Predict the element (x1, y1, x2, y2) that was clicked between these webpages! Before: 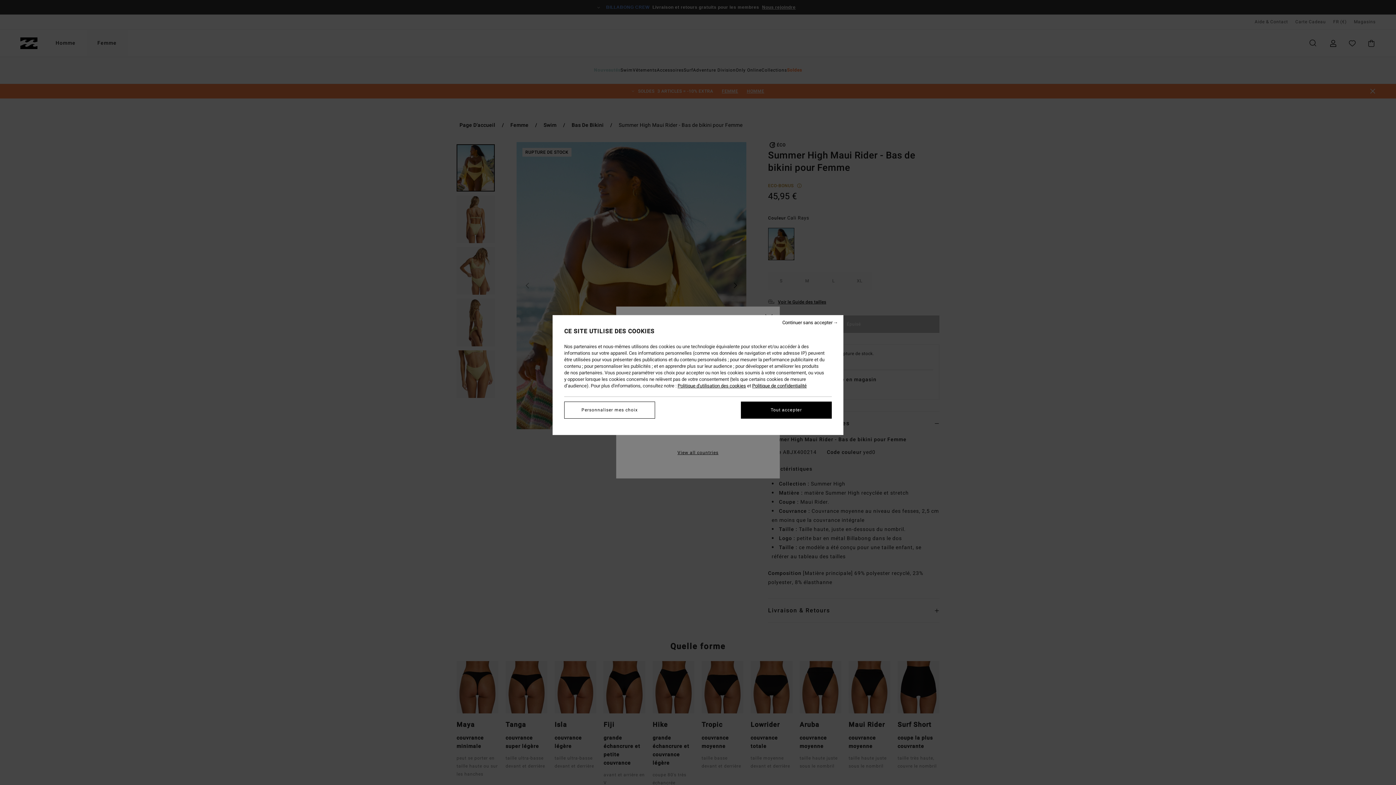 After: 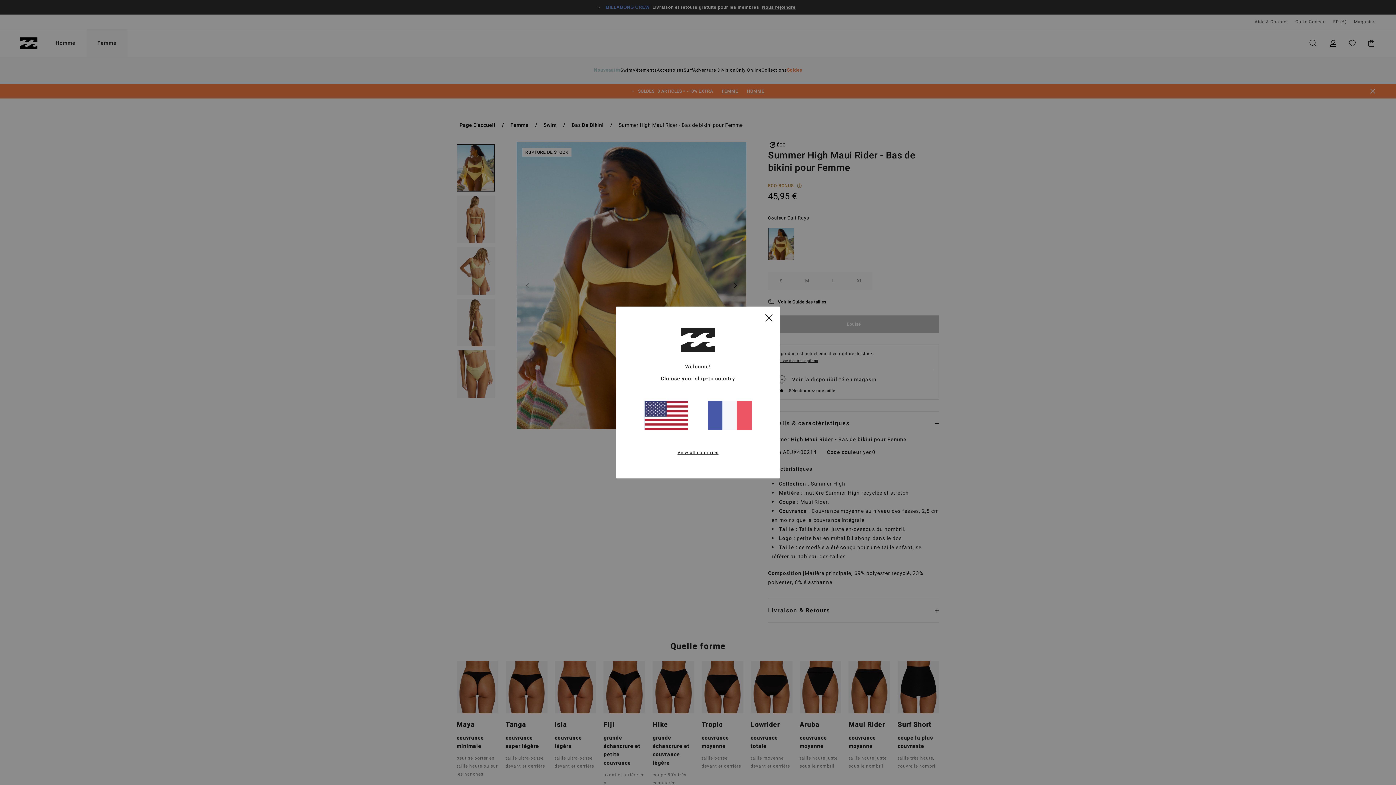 Action: bbox: (741, 401, 832, 418) label: Tout accepter